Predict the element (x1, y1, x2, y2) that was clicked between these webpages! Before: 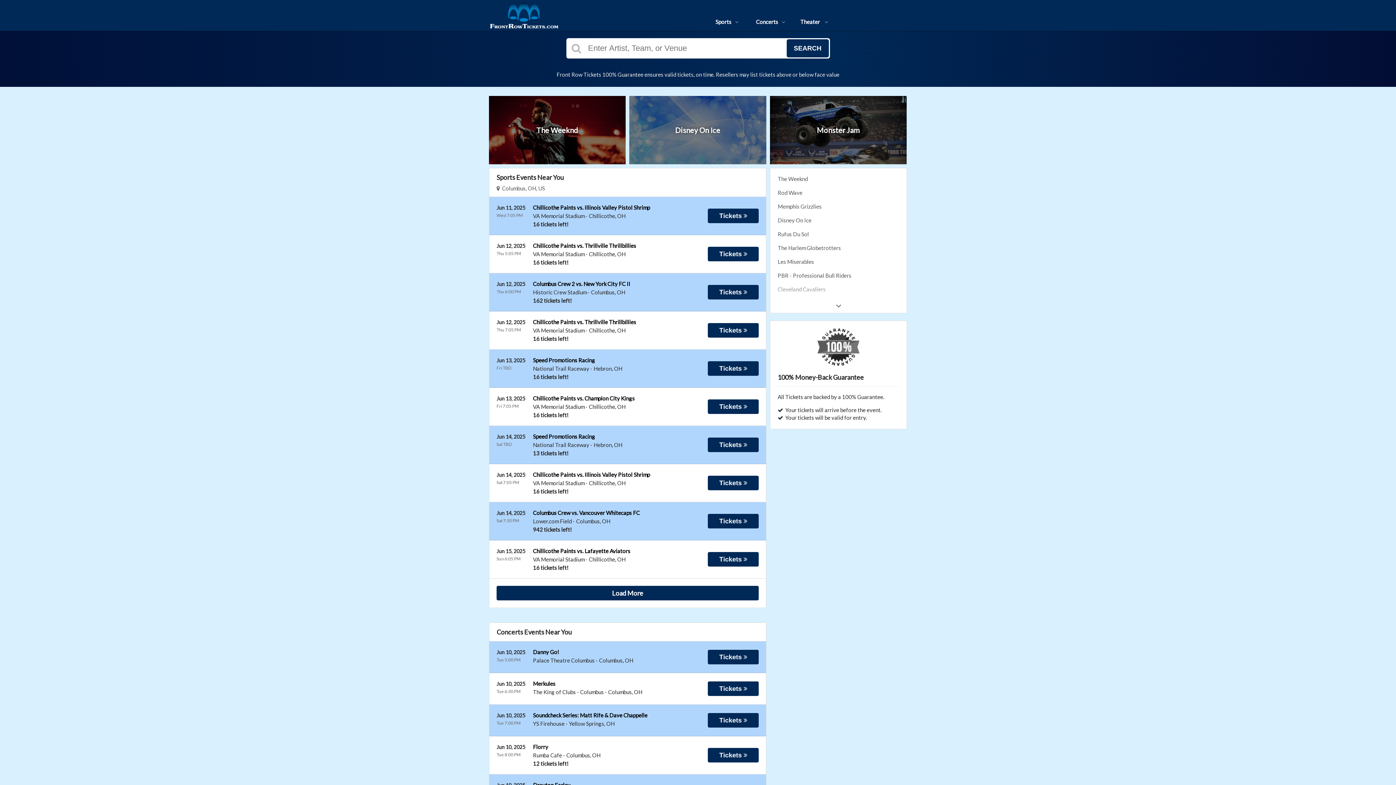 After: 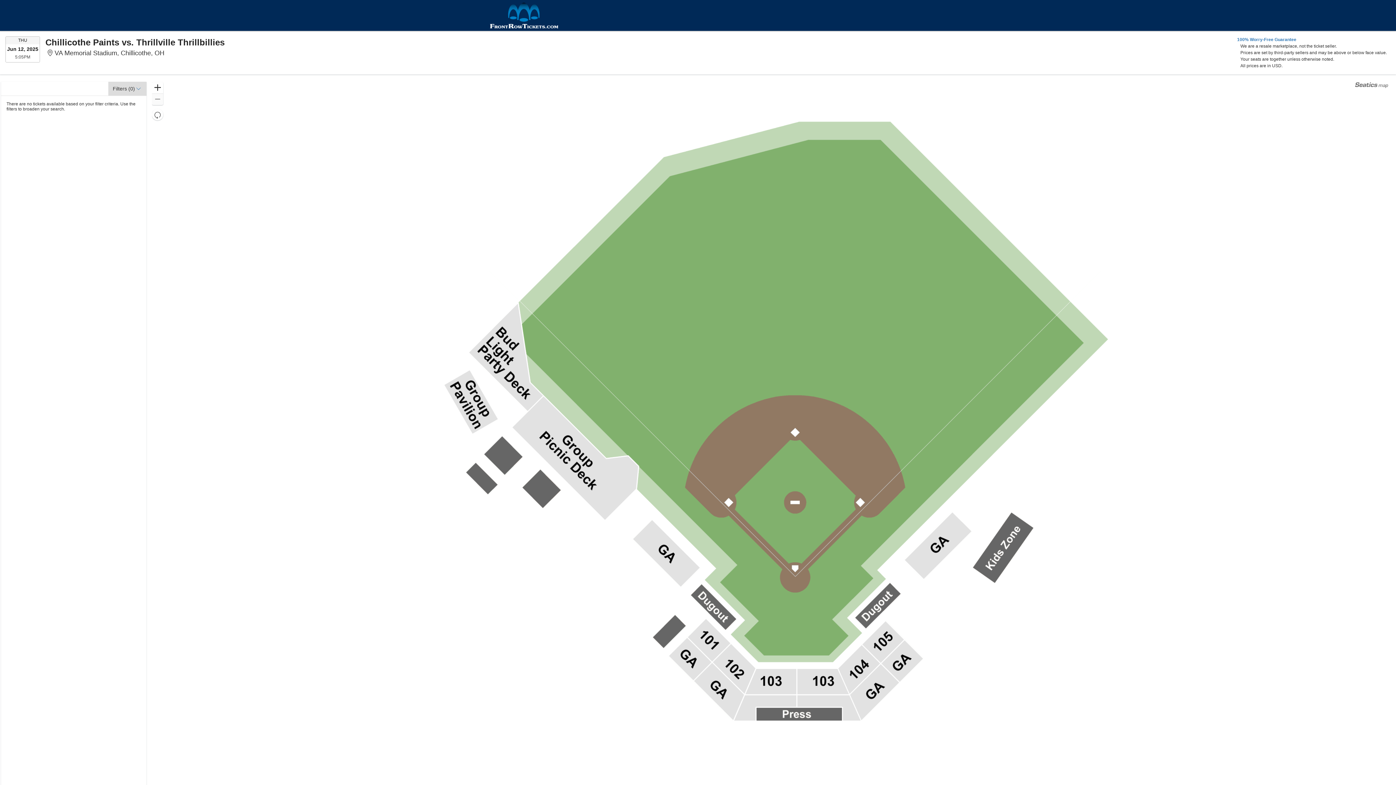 Action: label: Tickets  bbox: (708, 246, 758, 261)